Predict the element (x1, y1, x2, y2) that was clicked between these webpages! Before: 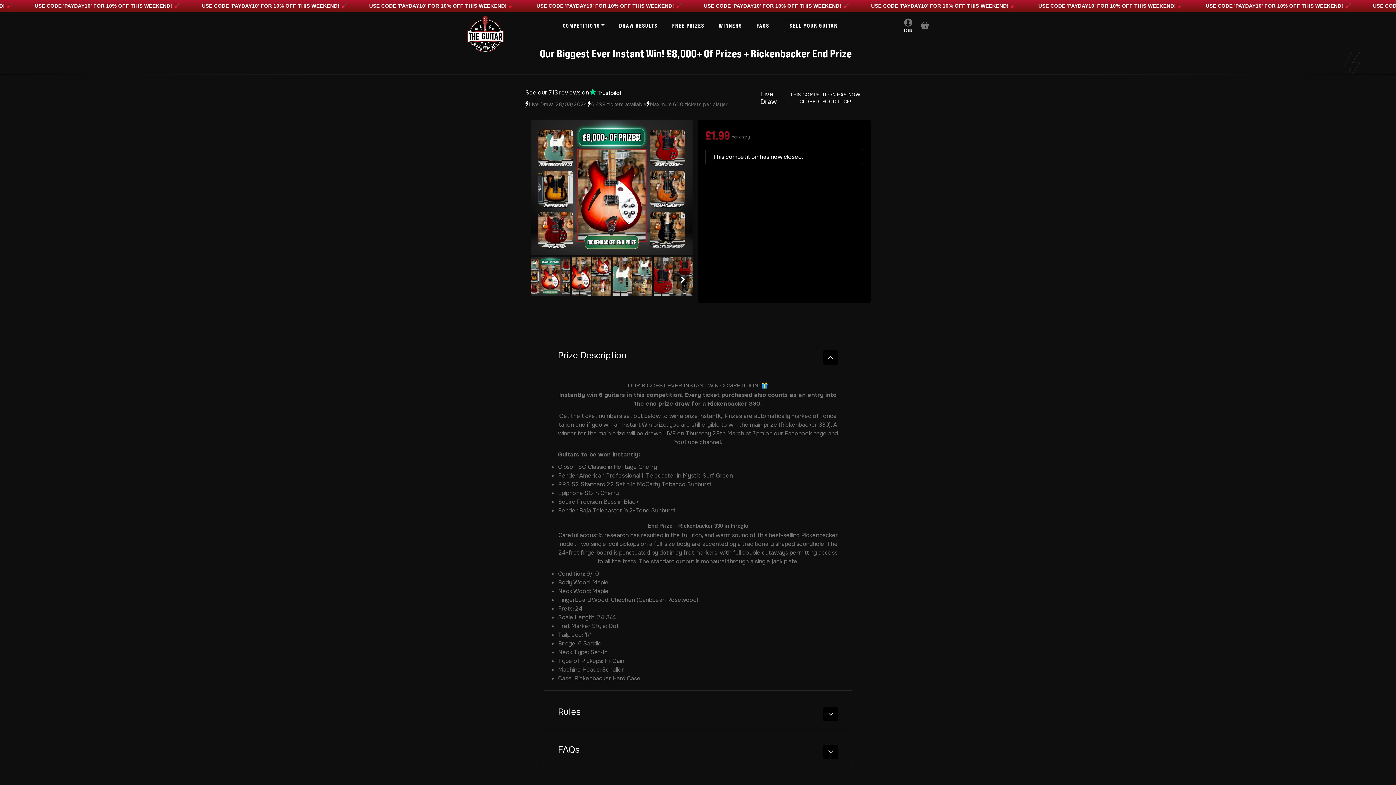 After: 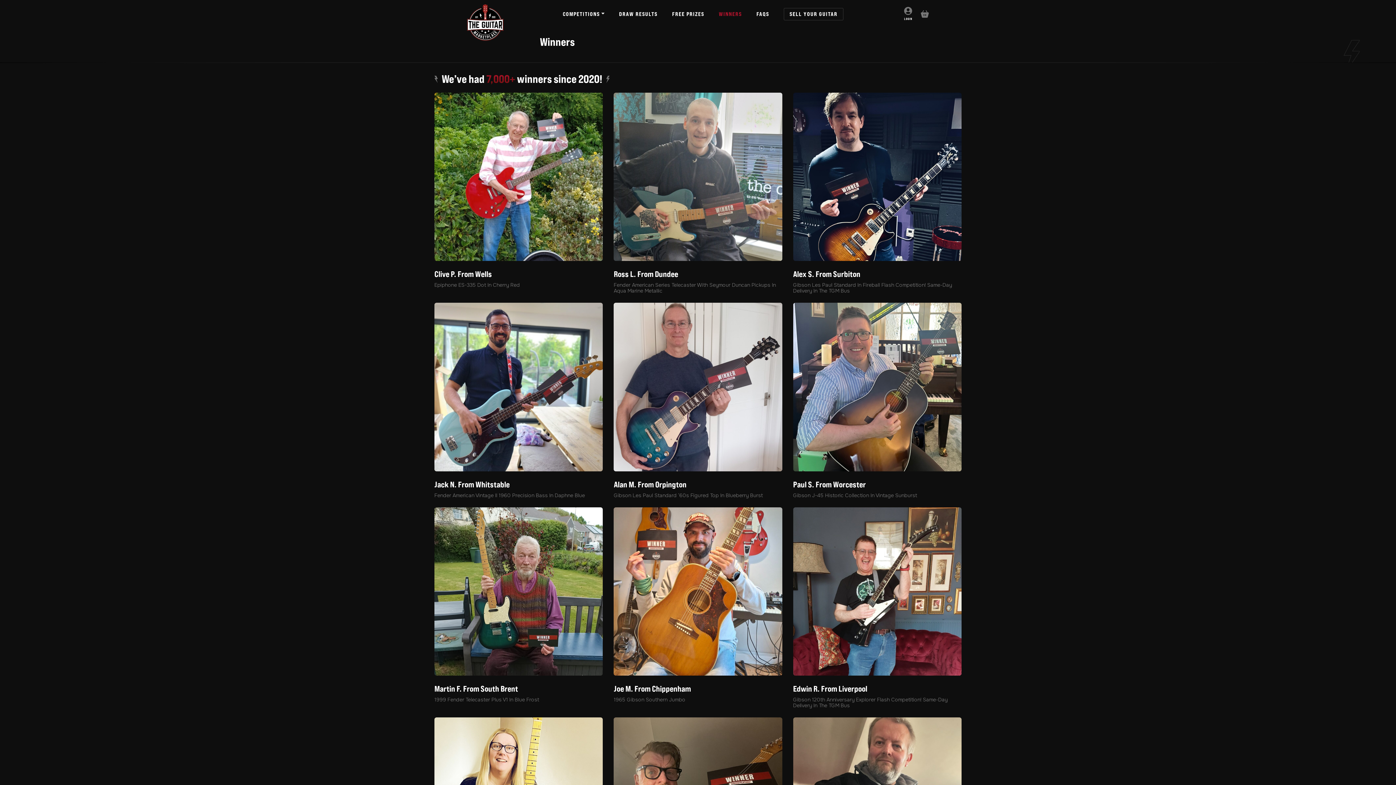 Action: bbox: (719, 21, 742, 29) label: WINNERS